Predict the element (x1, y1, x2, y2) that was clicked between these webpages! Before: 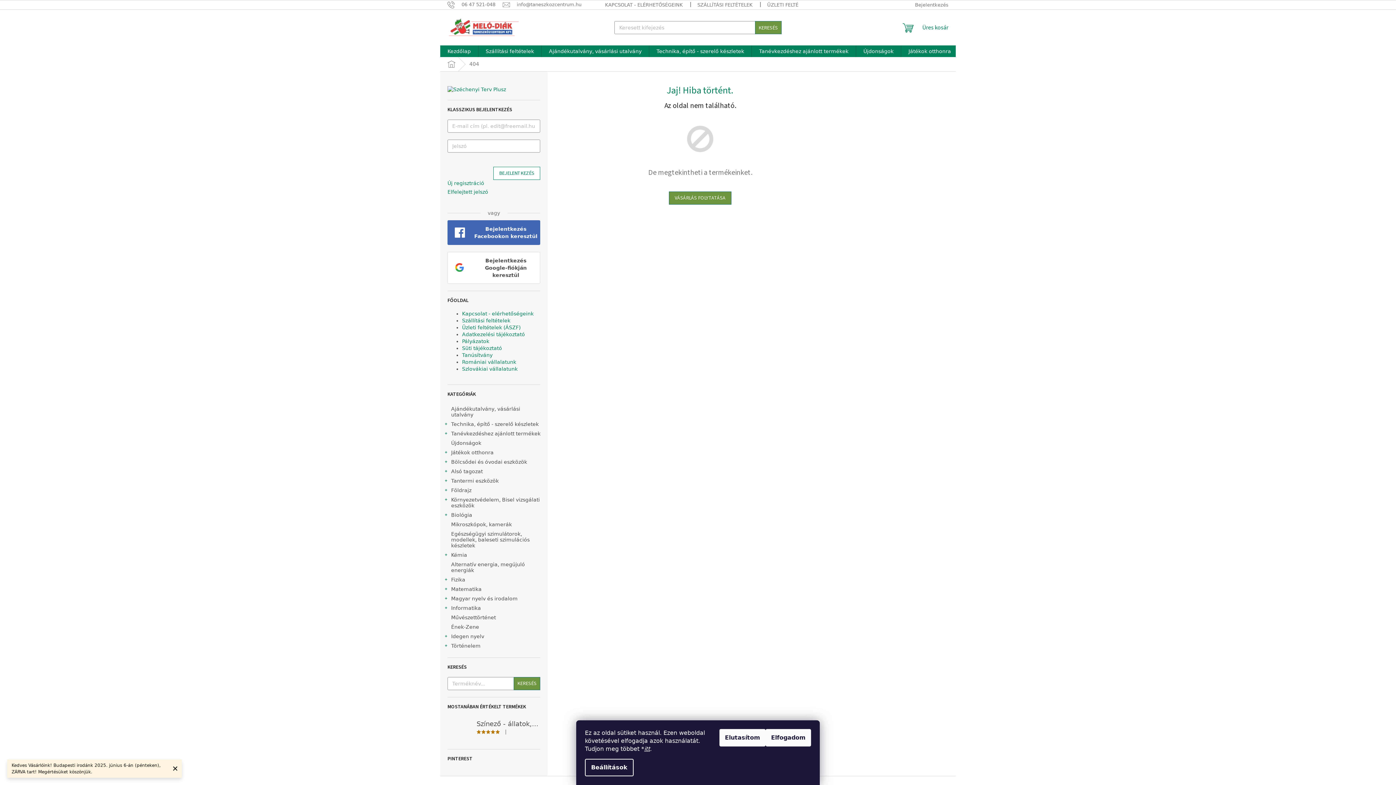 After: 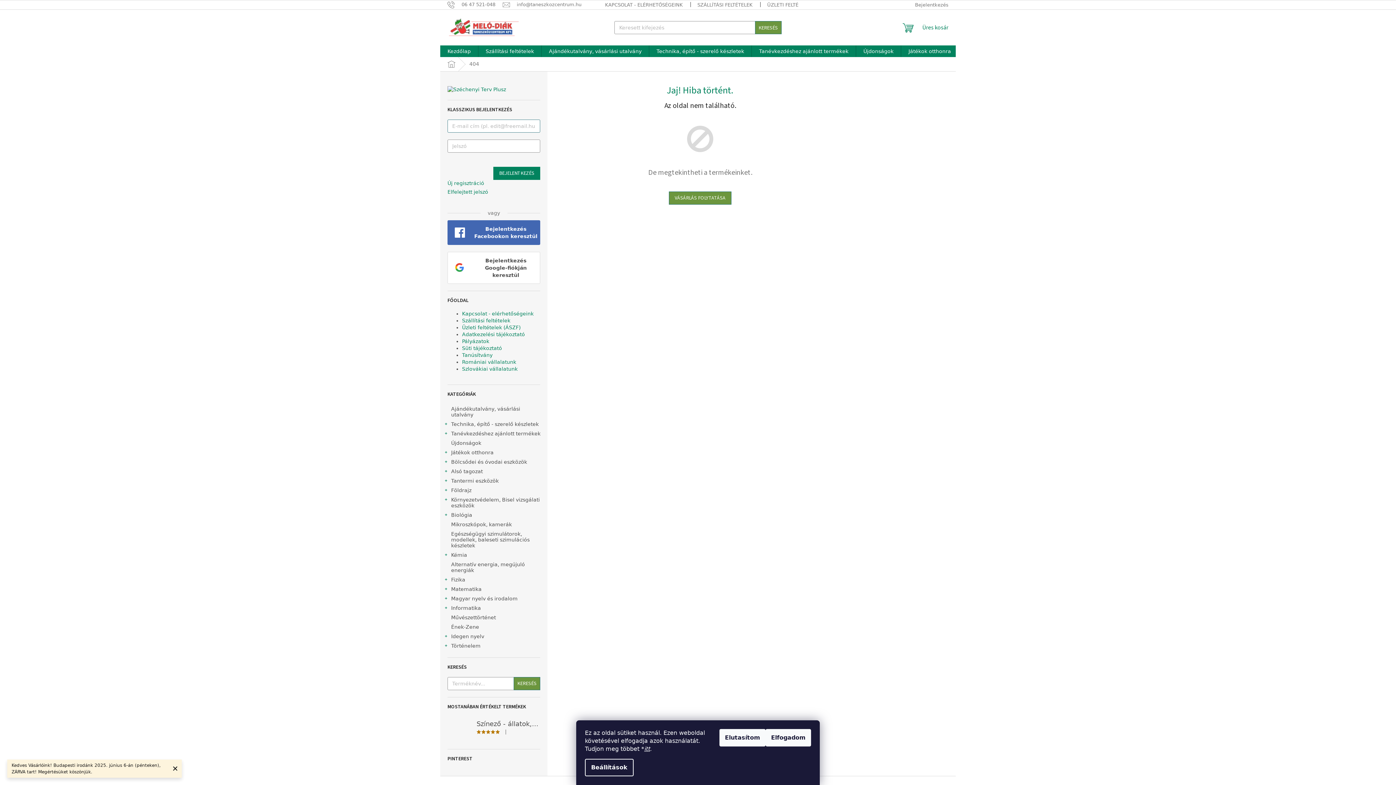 Action: bbox: (493, 166, 540, 179) label: BEJELENTKEZÉS